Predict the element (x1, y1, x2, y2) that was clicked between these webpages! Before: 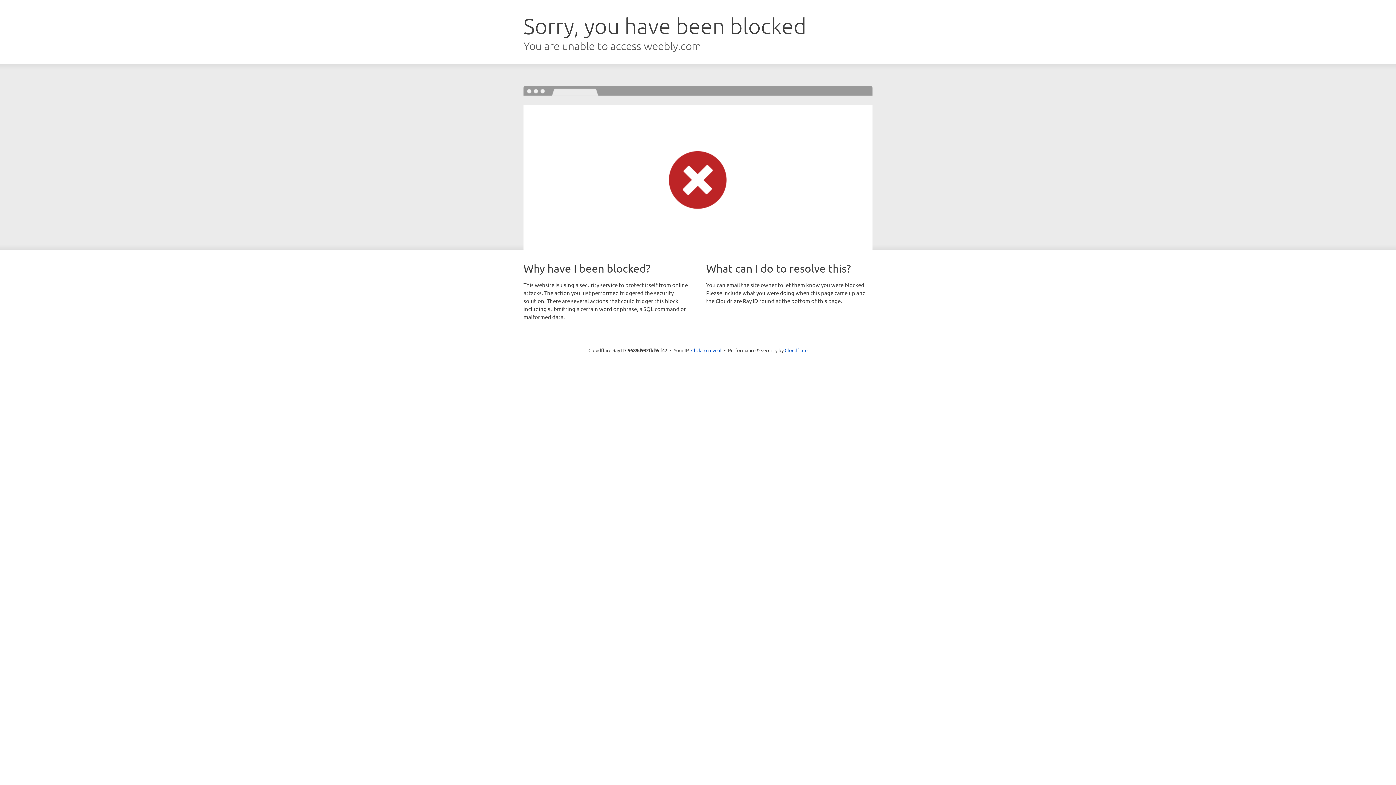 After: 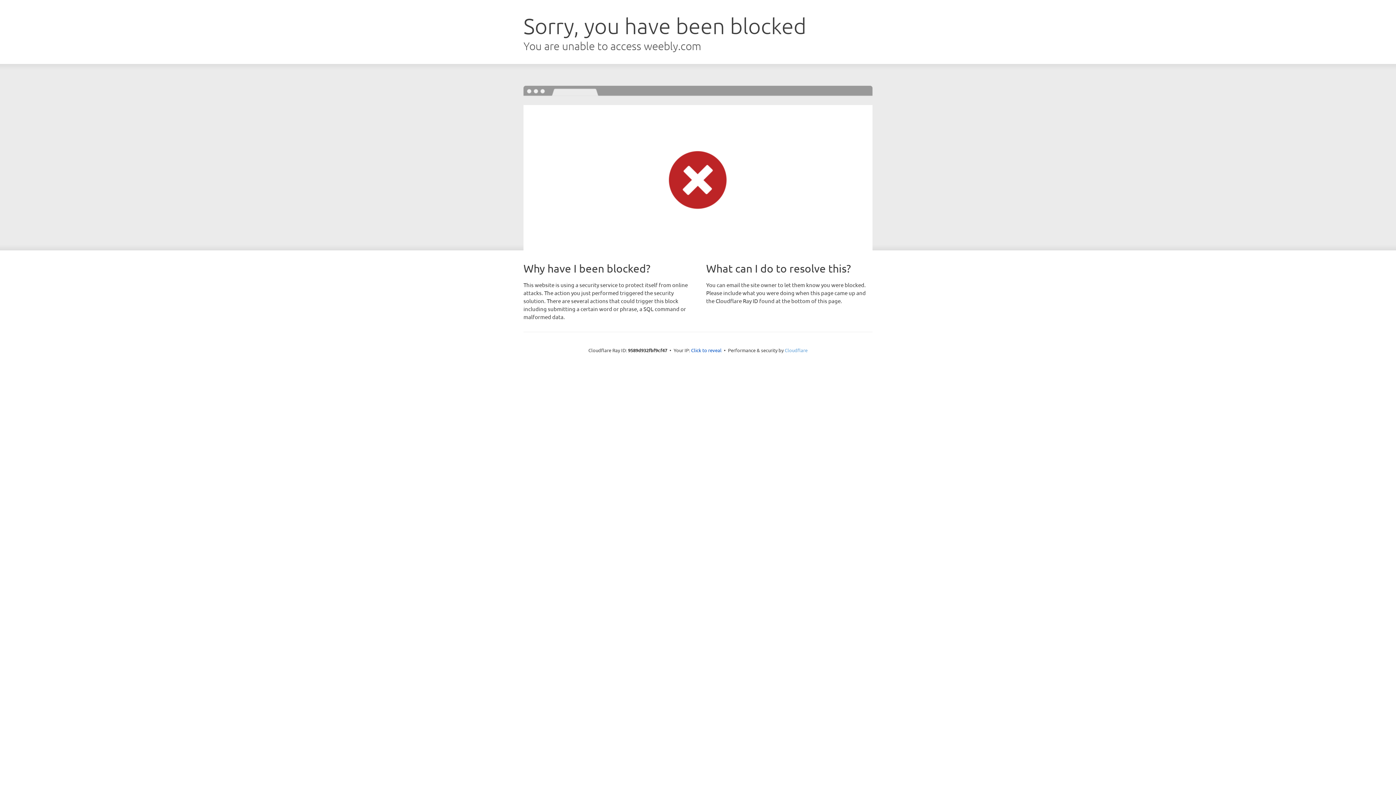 Action: bbox: (784, 347, 807, 353) label: Cloudflare